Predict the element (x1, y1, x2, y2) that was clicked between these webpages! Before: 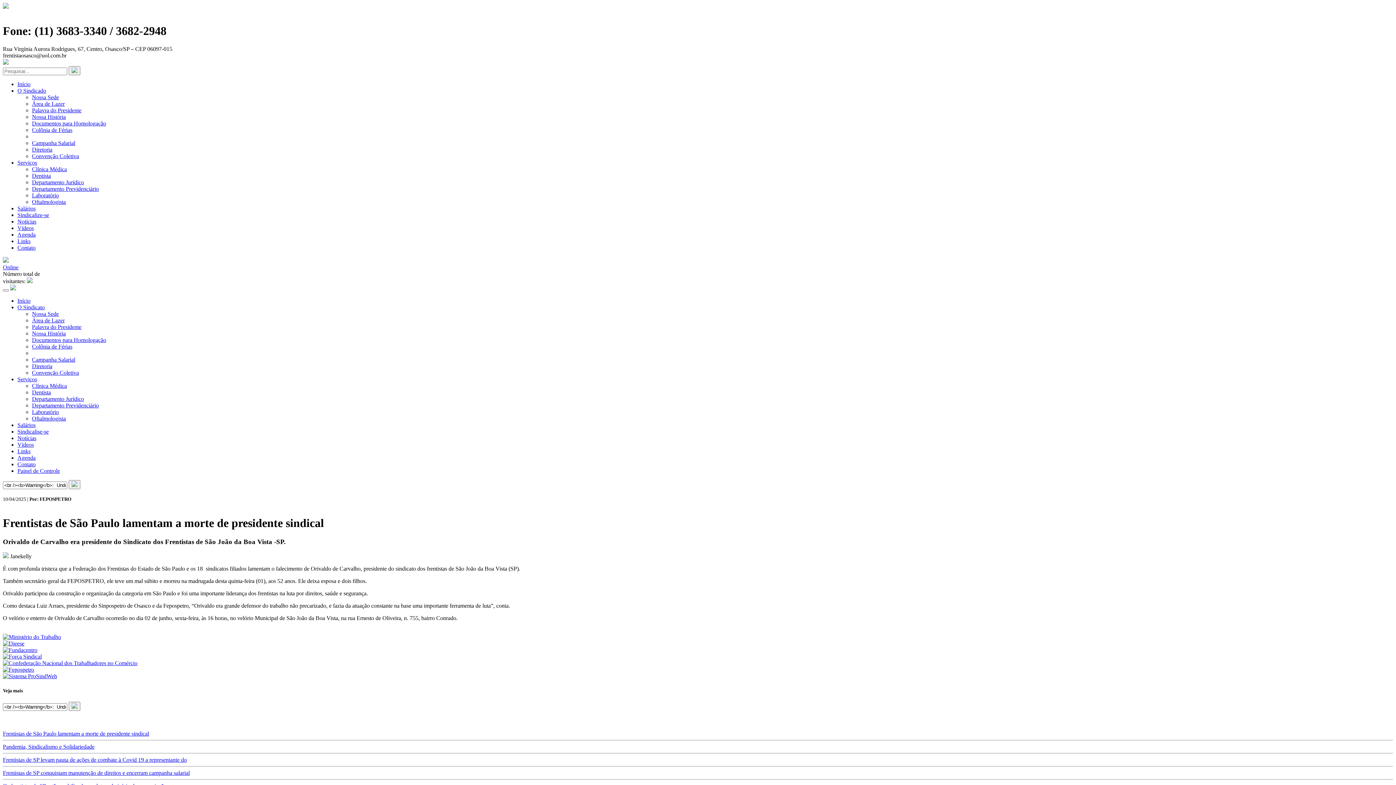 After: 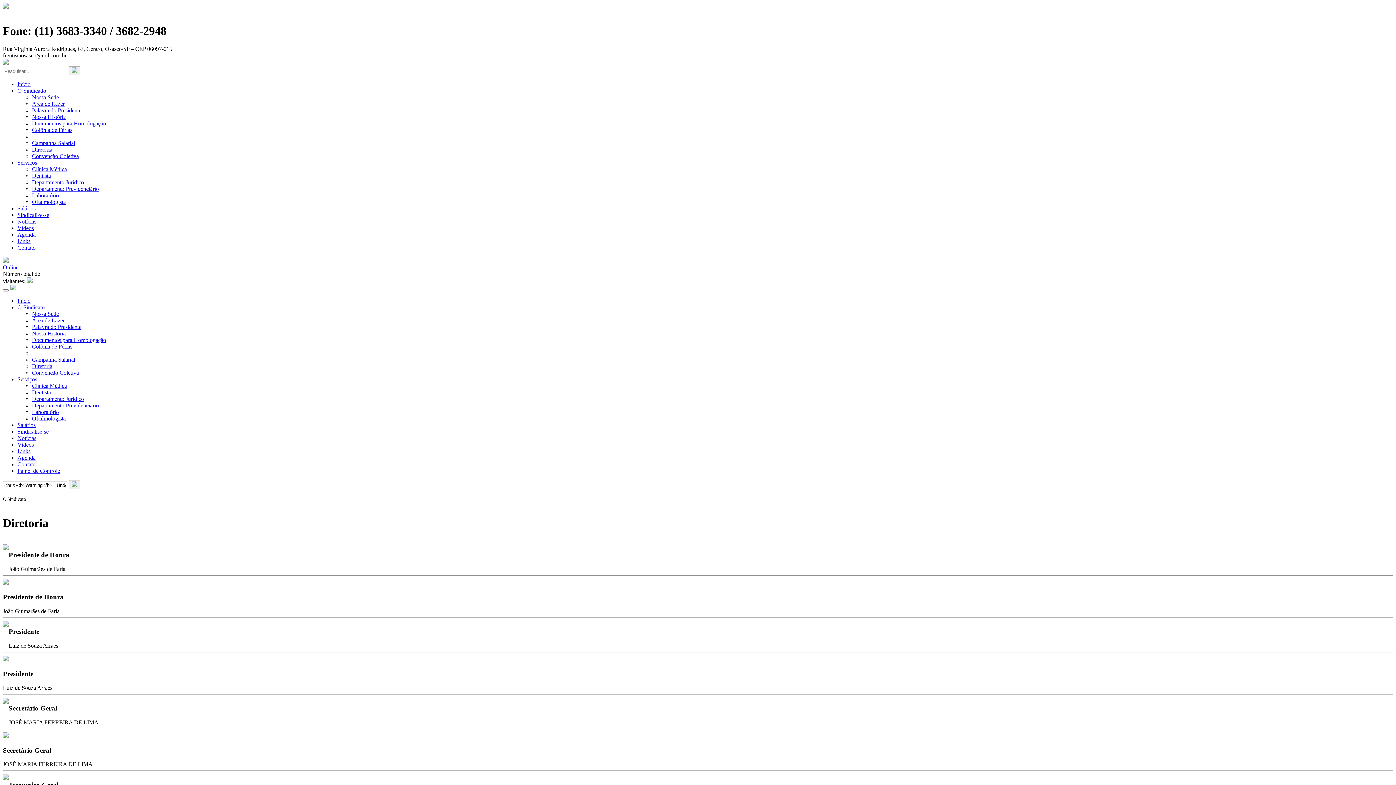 Action: label: Diretoria bbox: (32, 363, 52, 369)